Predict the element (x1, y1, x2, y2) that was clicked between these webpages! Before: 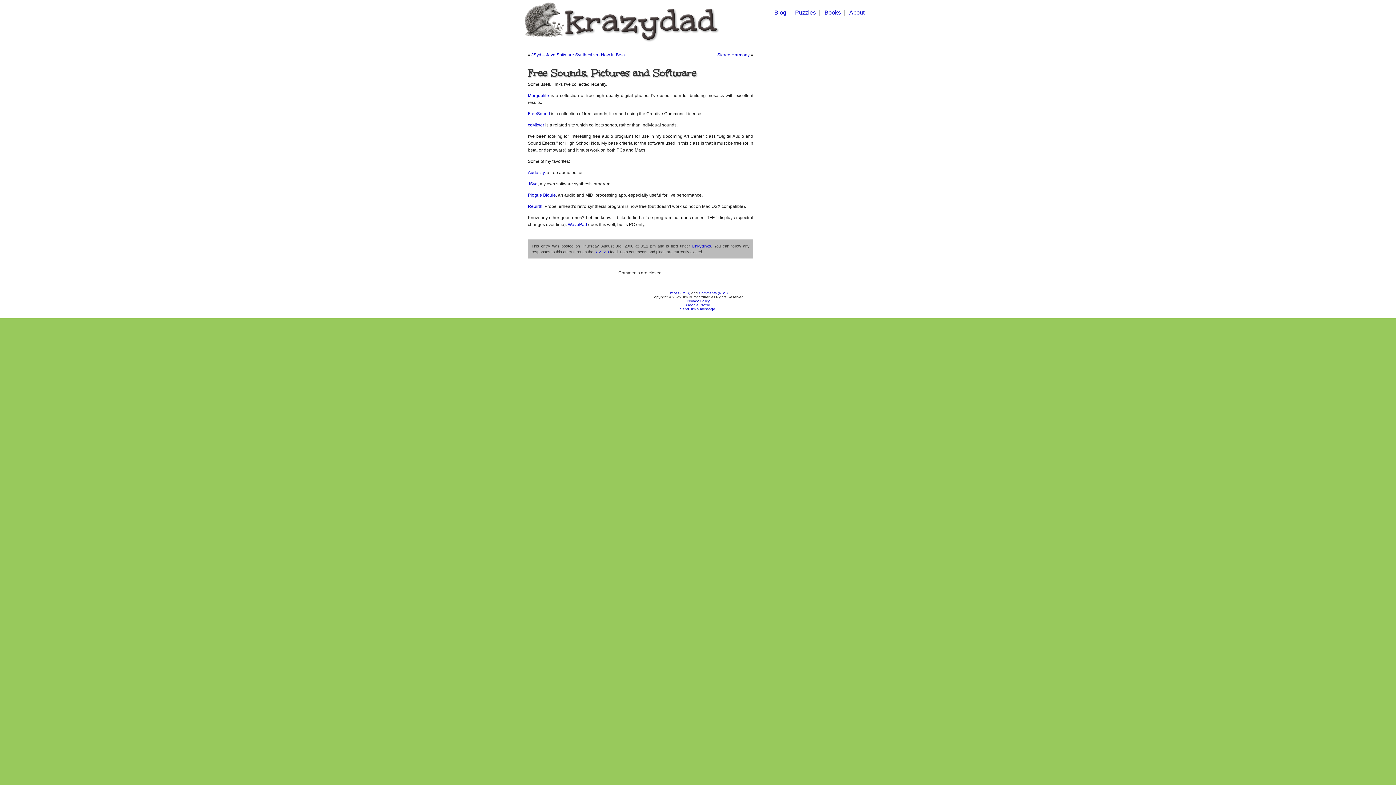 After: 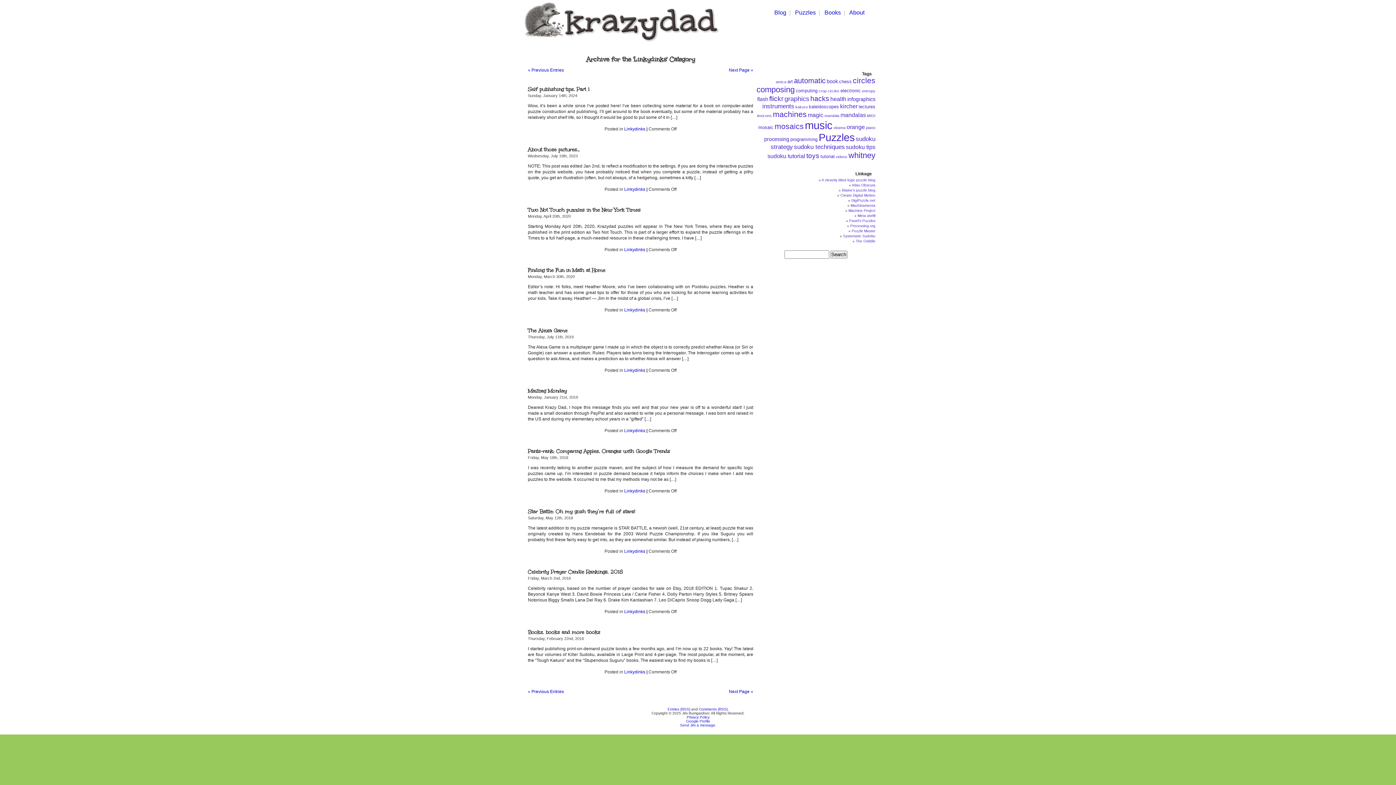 Action: bbox: (692, 244, 711, 248) label: Linkydinks